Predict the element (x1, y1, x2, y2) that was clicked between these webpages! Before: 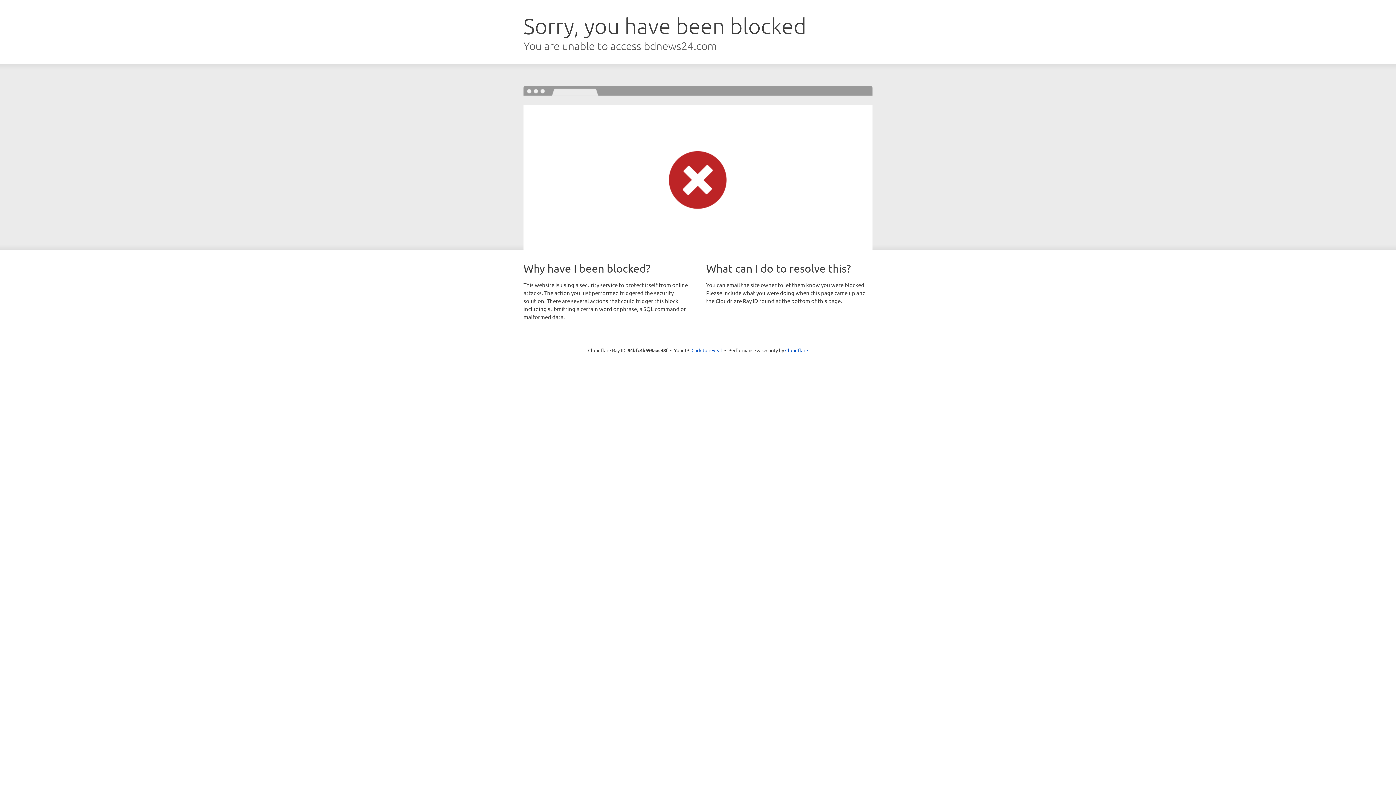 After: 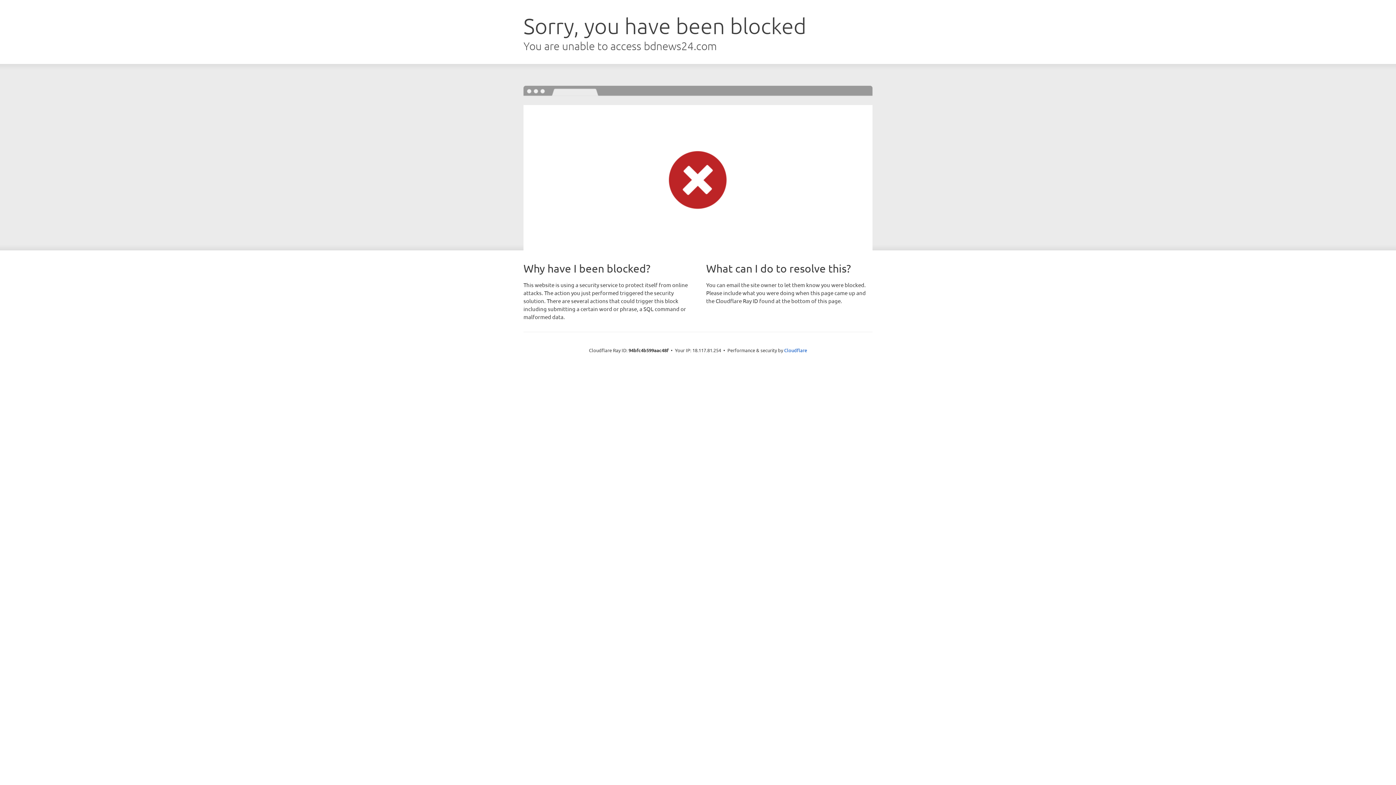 Action: bbox: (691, 346, 722, 353) label: Click to reveal